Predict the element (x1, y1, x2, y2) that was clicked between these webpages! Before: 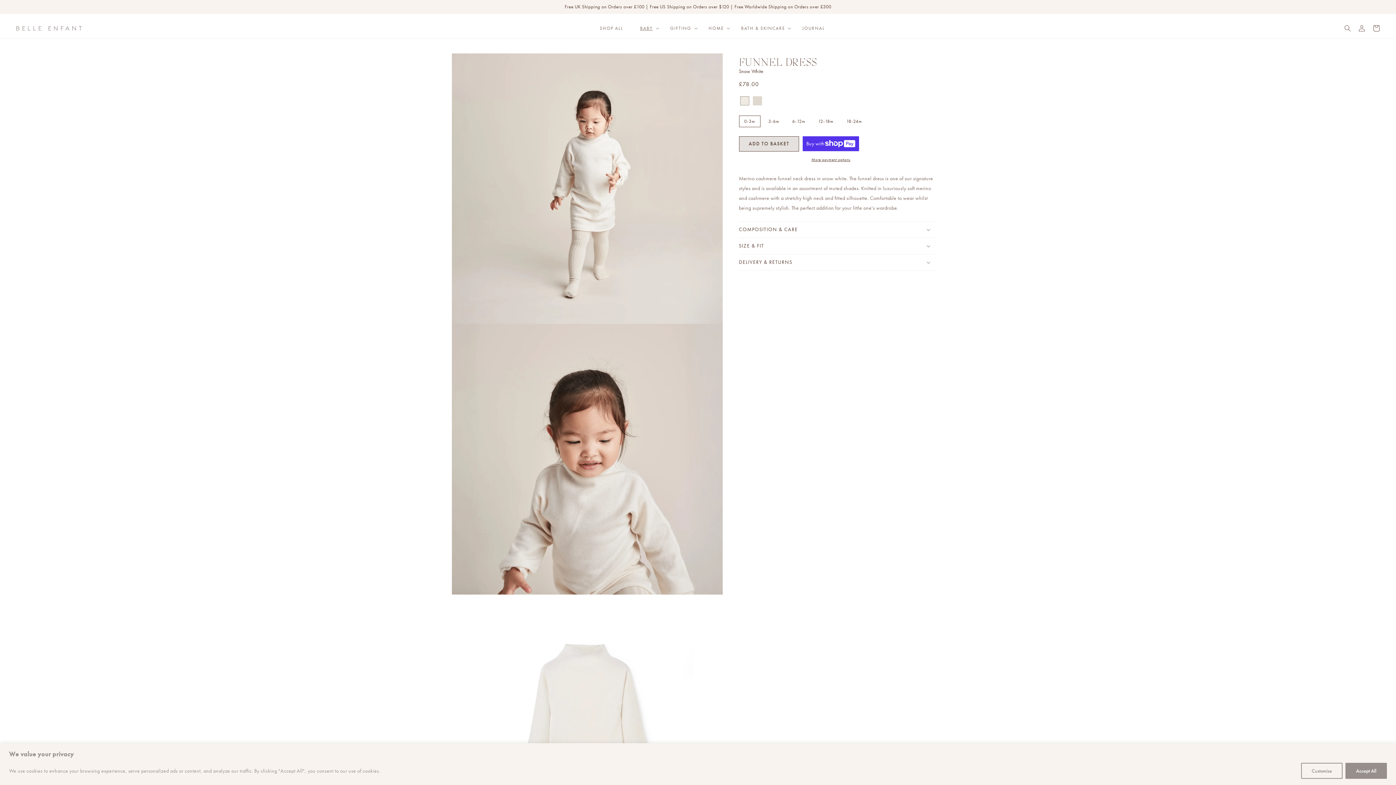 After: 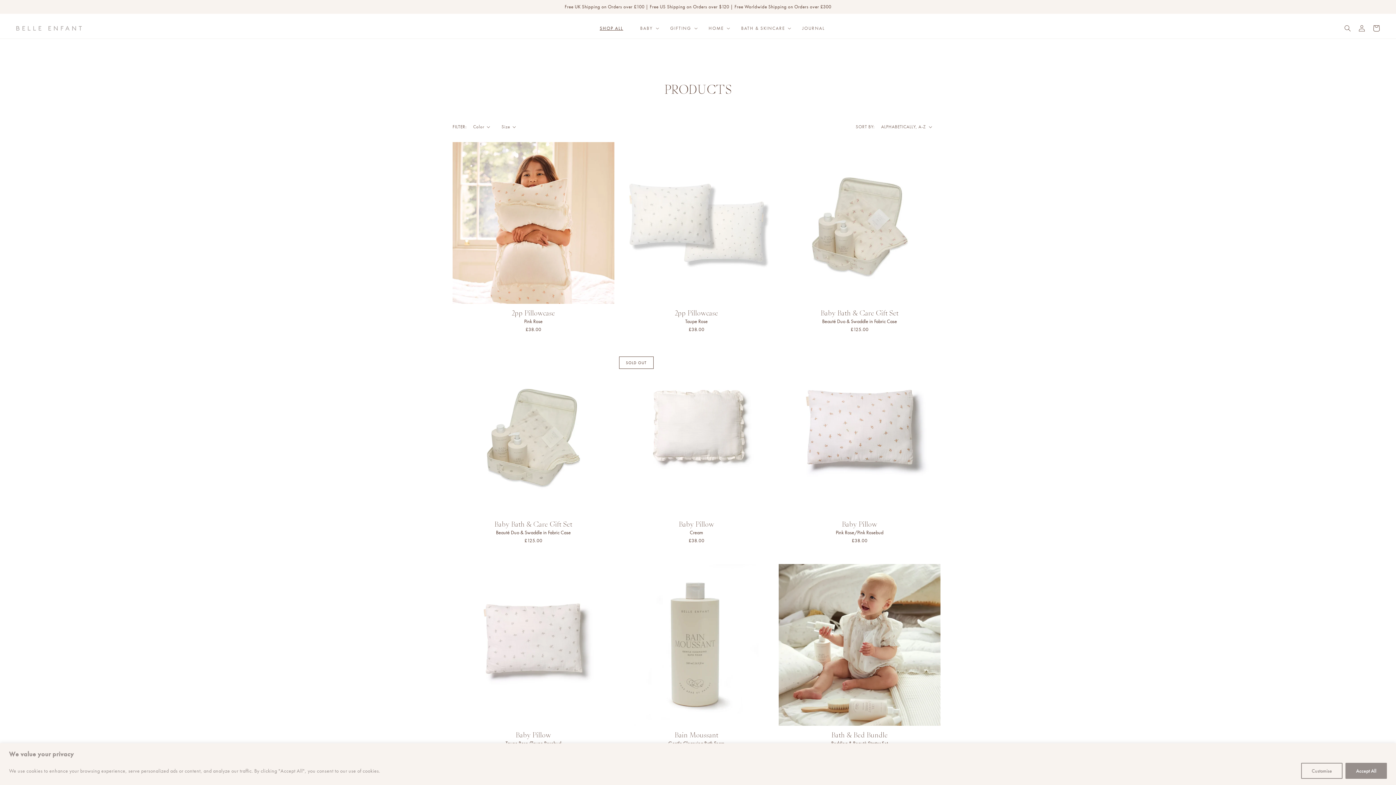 Action: bbox: (591, 21, 631, 35) label: SHOP ALL